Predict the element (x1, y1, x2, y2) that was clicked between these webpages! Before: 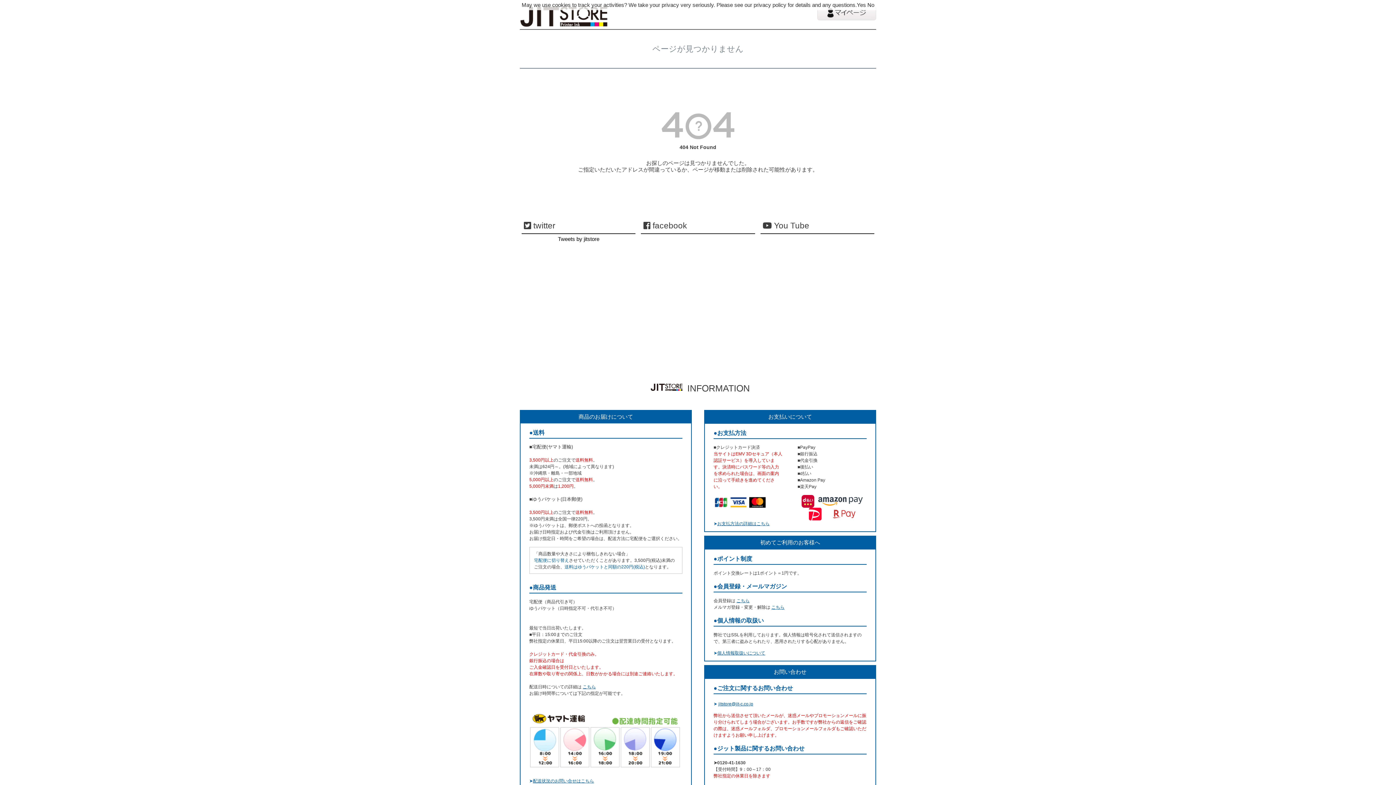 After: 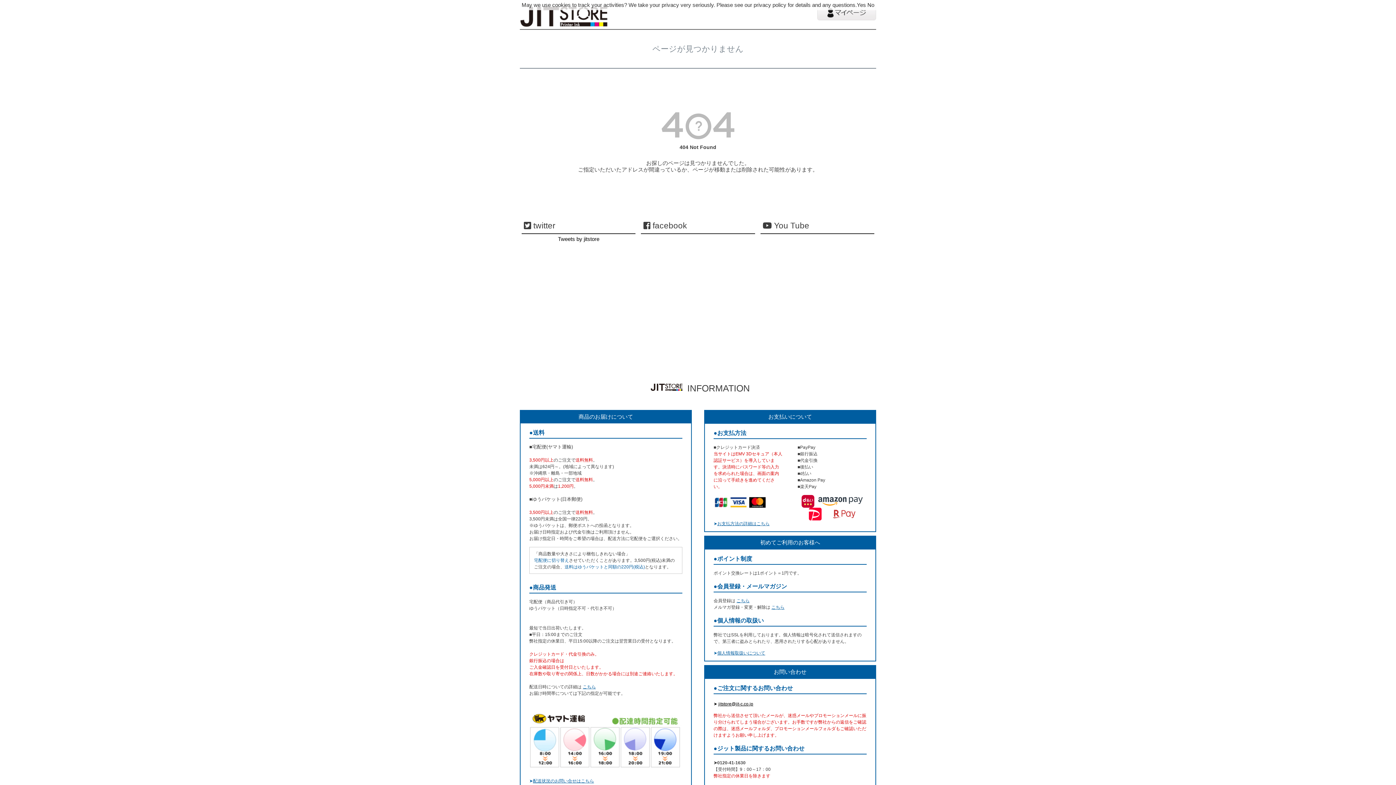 Action: bbox: (713, 701, 753, 706) label: ➤ jitstore@jit-c.co.jp